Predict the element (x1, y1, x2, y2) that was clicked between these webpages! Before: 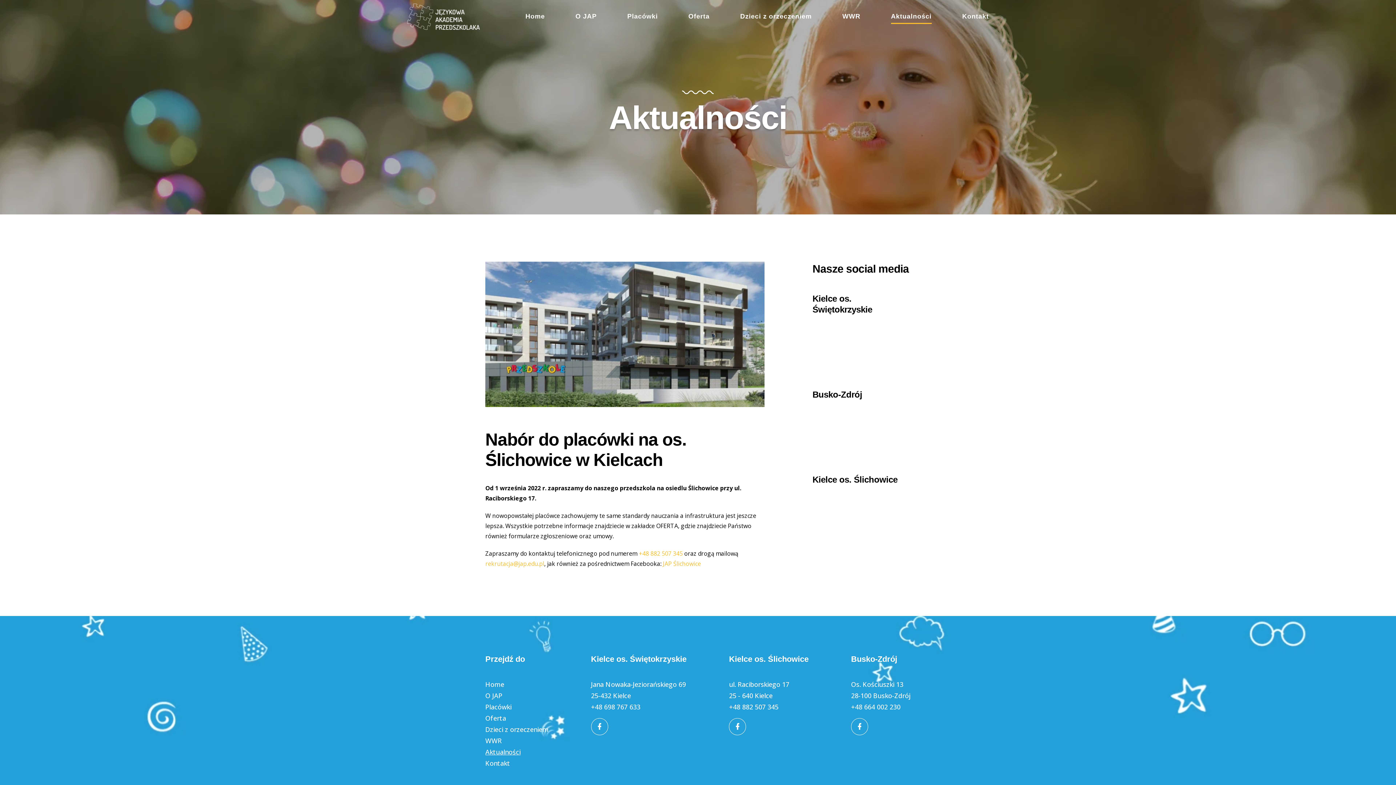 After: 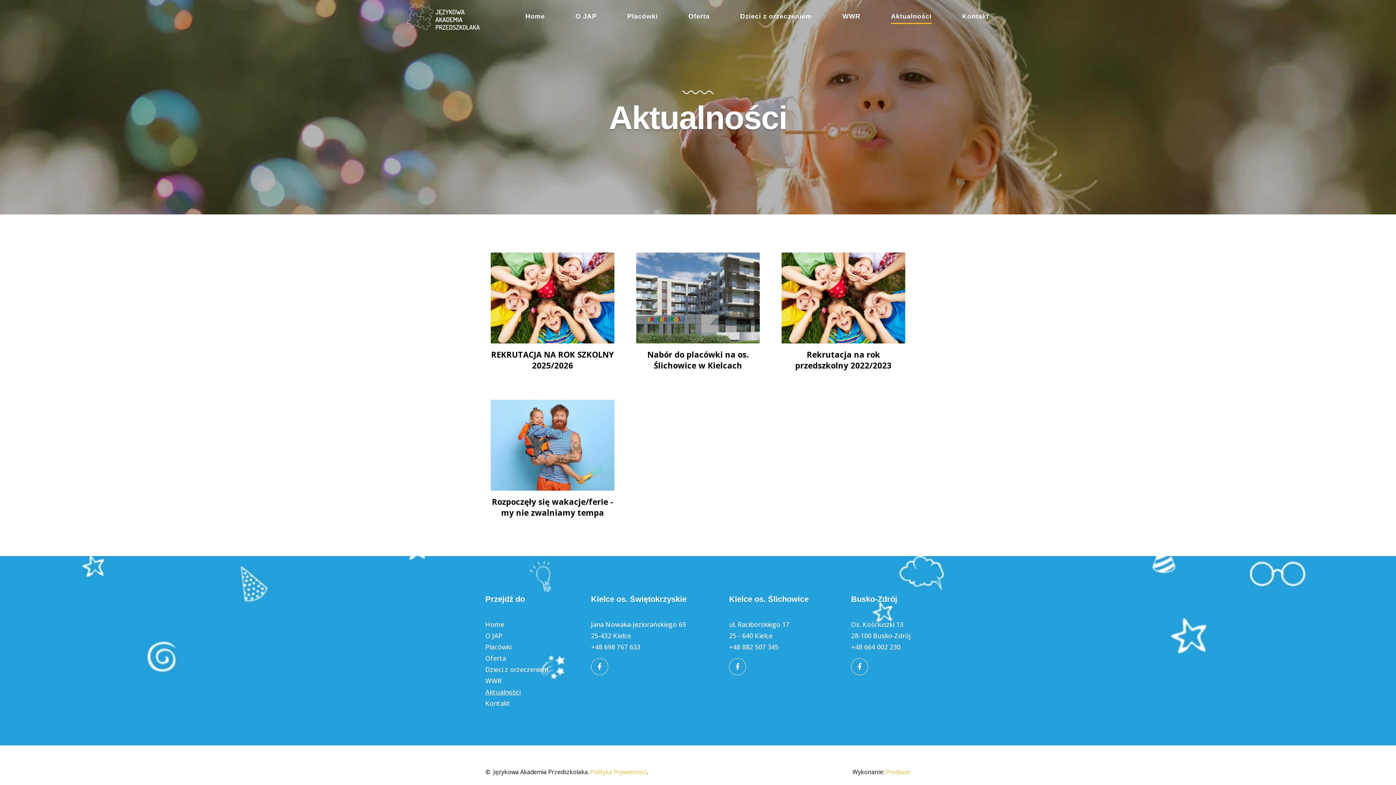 Action: label: Aktualności bbox: (891, 9, 931, 24)